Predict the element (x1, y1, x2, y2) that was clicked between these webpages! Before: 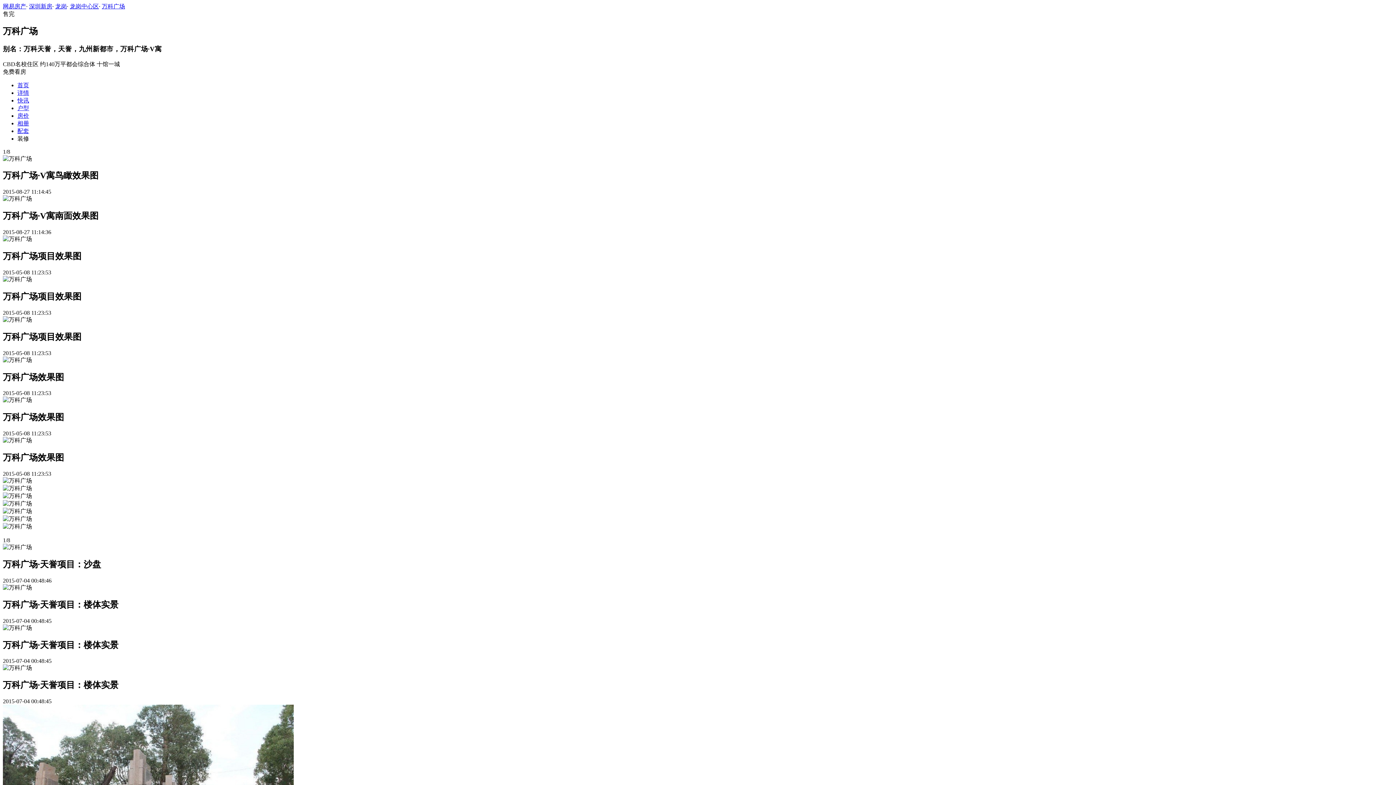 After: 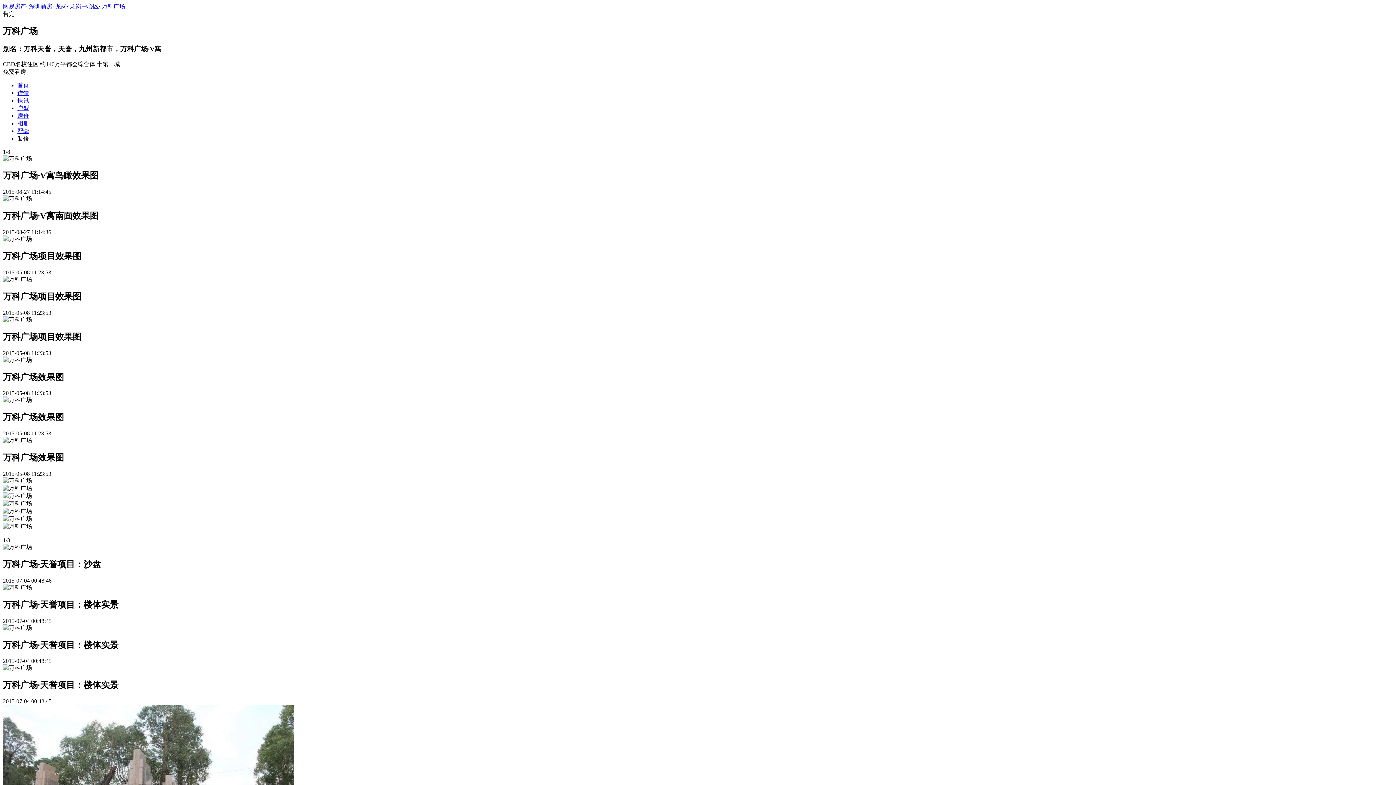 Action: label: 万科广场 bbox: (101, 3, 125, 9)